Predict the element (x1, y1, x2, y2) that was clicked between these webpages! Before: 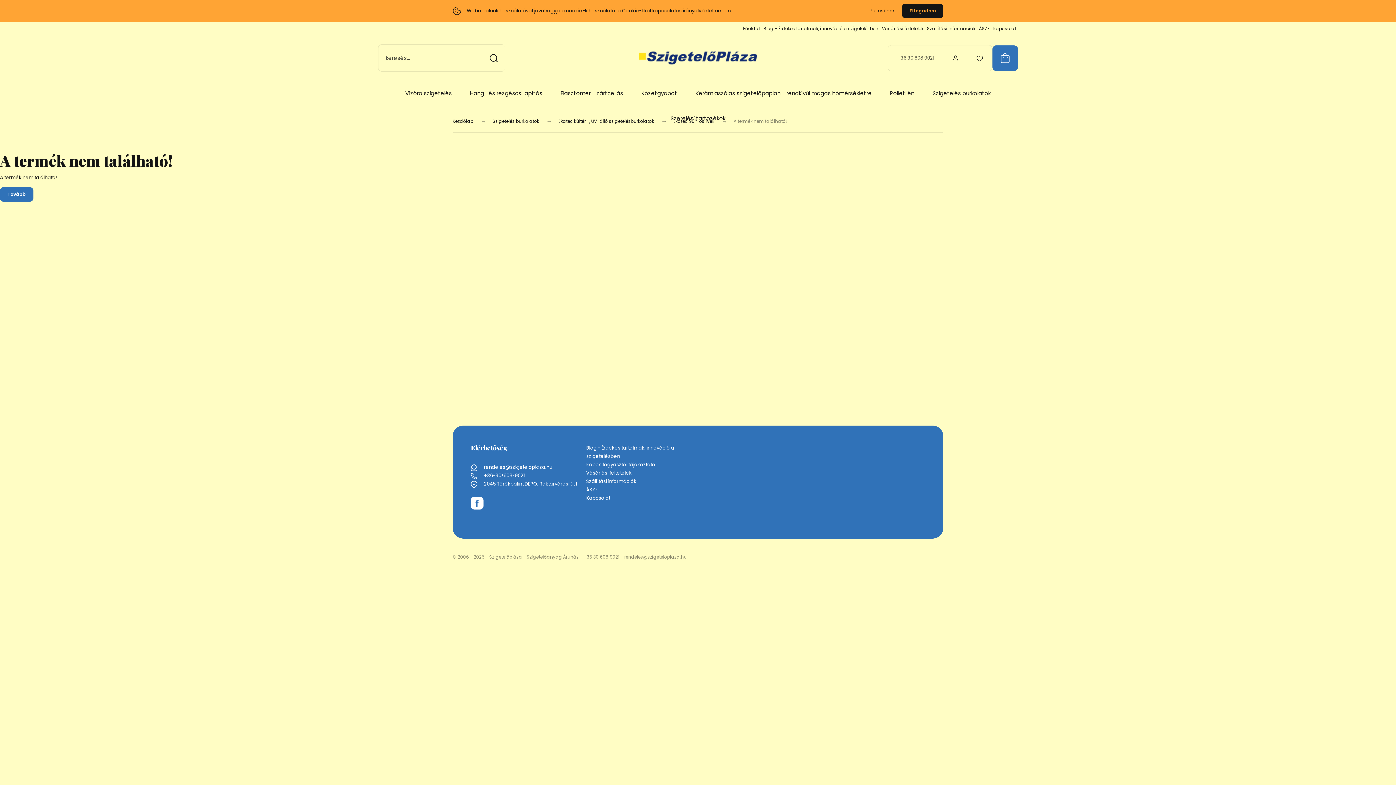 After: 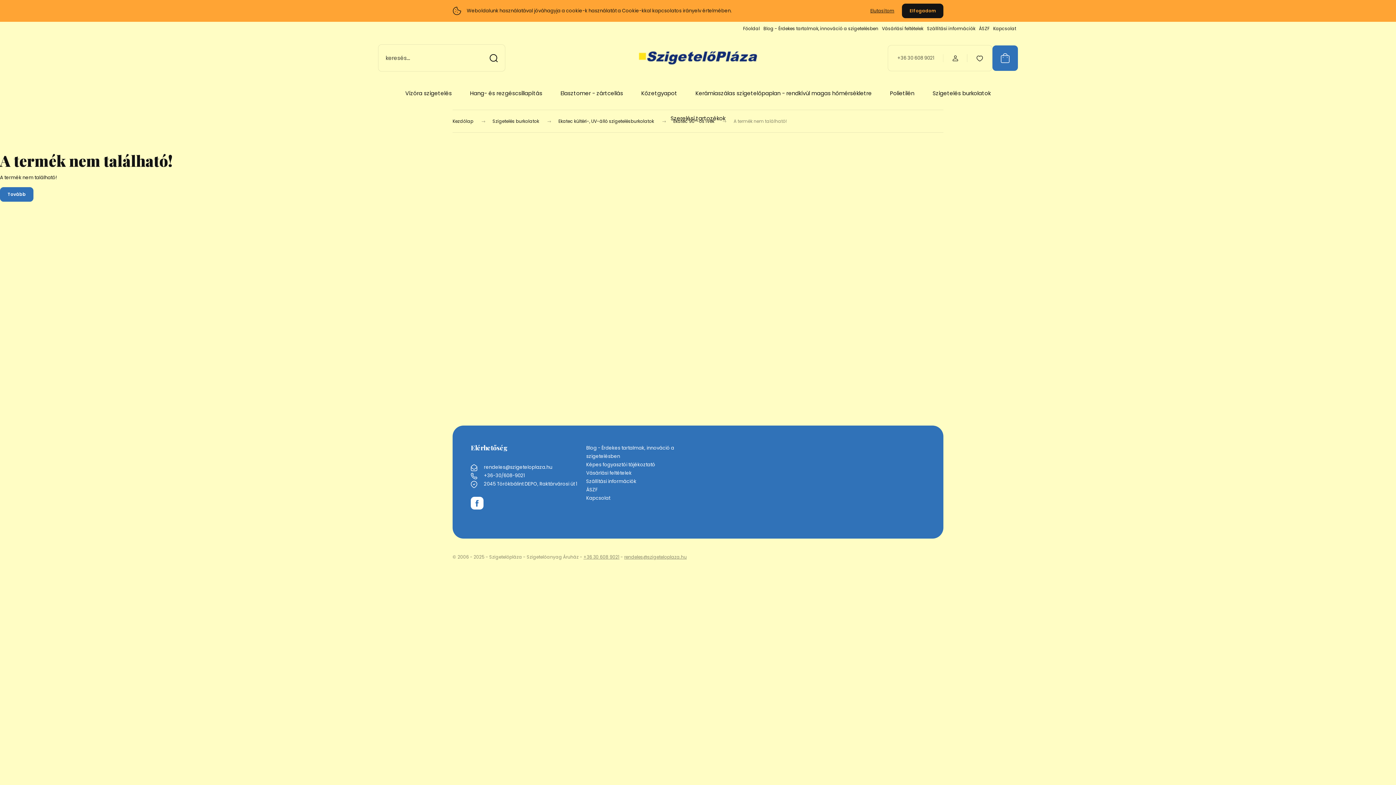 Action: bbox: (484, 464, 552, 471) label: rendeles@szigeteloplaza.hu